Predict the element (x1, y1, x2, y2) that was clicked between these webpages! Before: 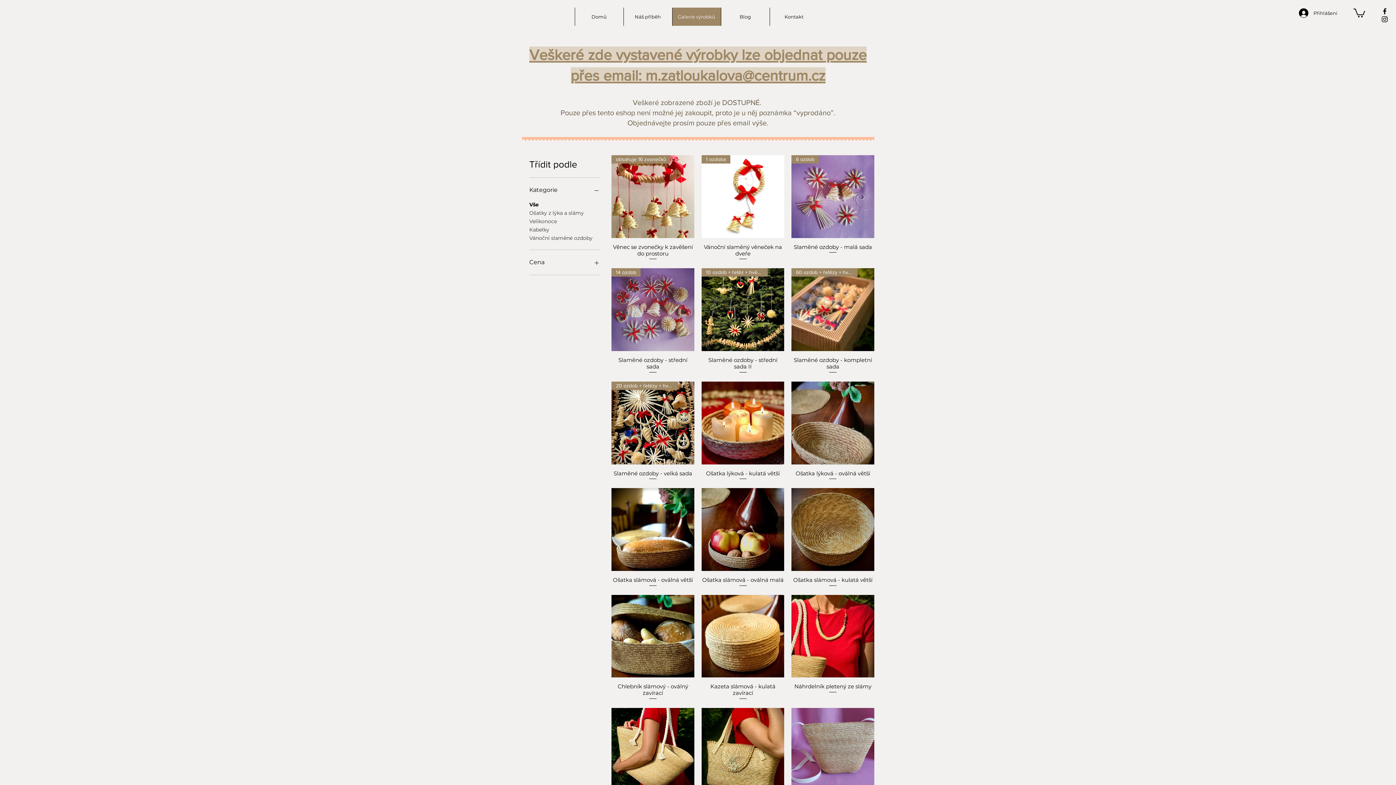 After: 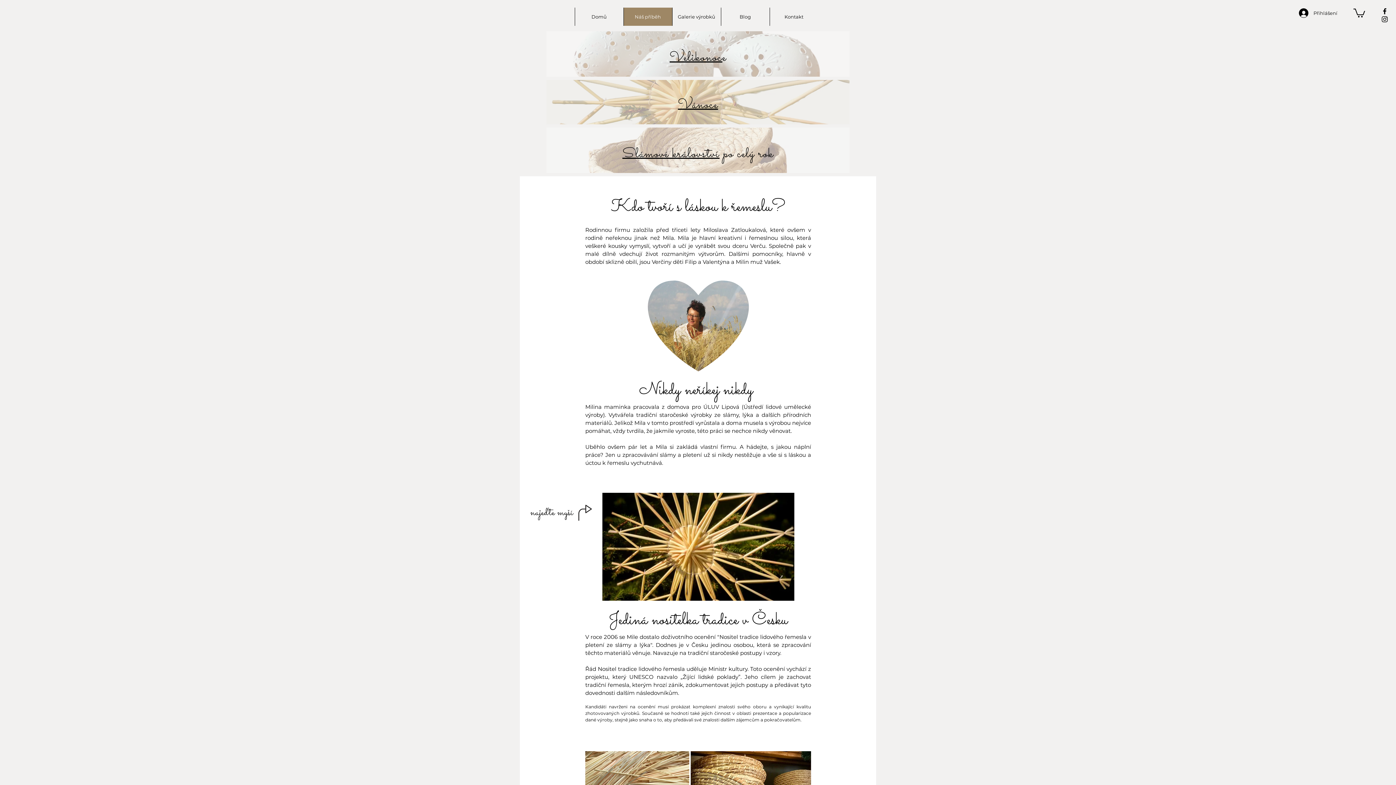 Action: bbox: (623, 7, 672, 25) label: Náš příběh